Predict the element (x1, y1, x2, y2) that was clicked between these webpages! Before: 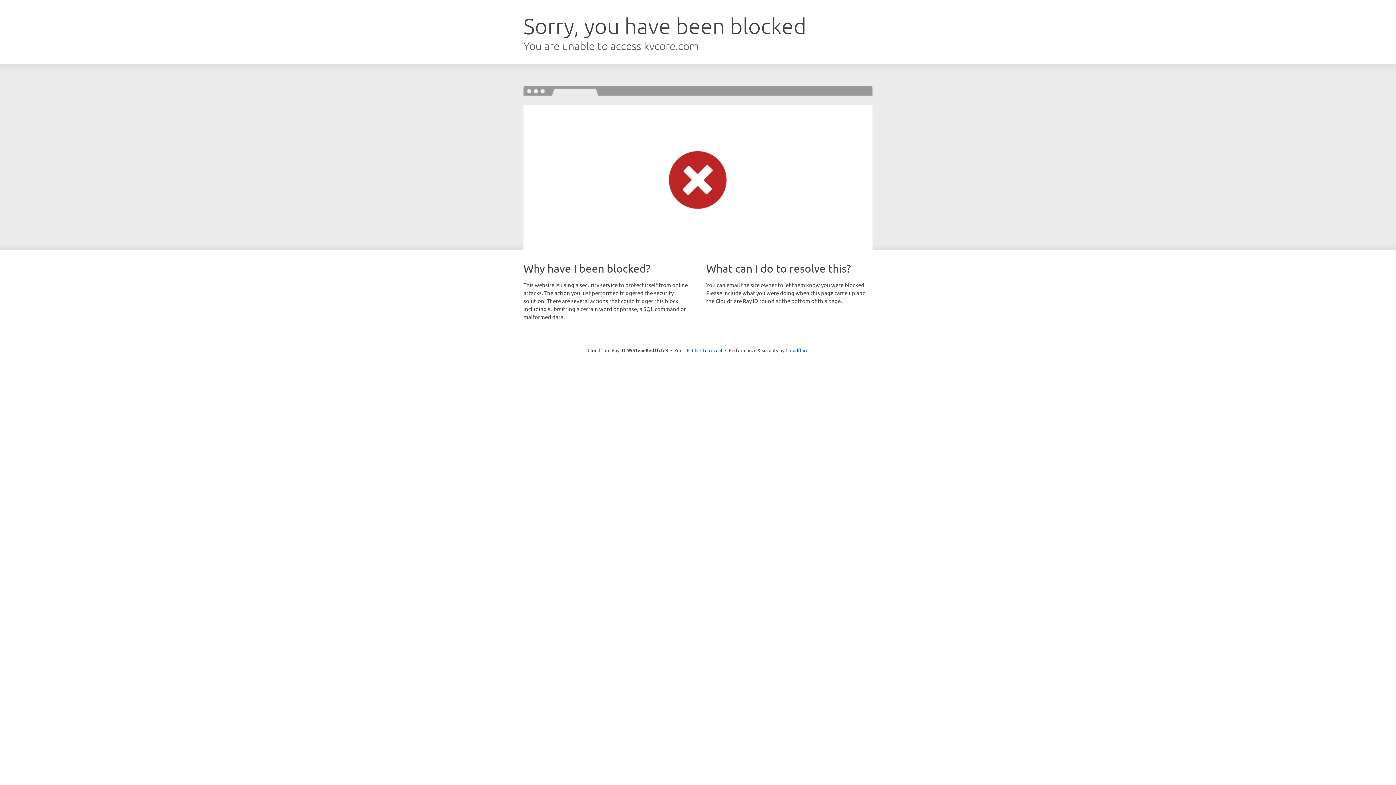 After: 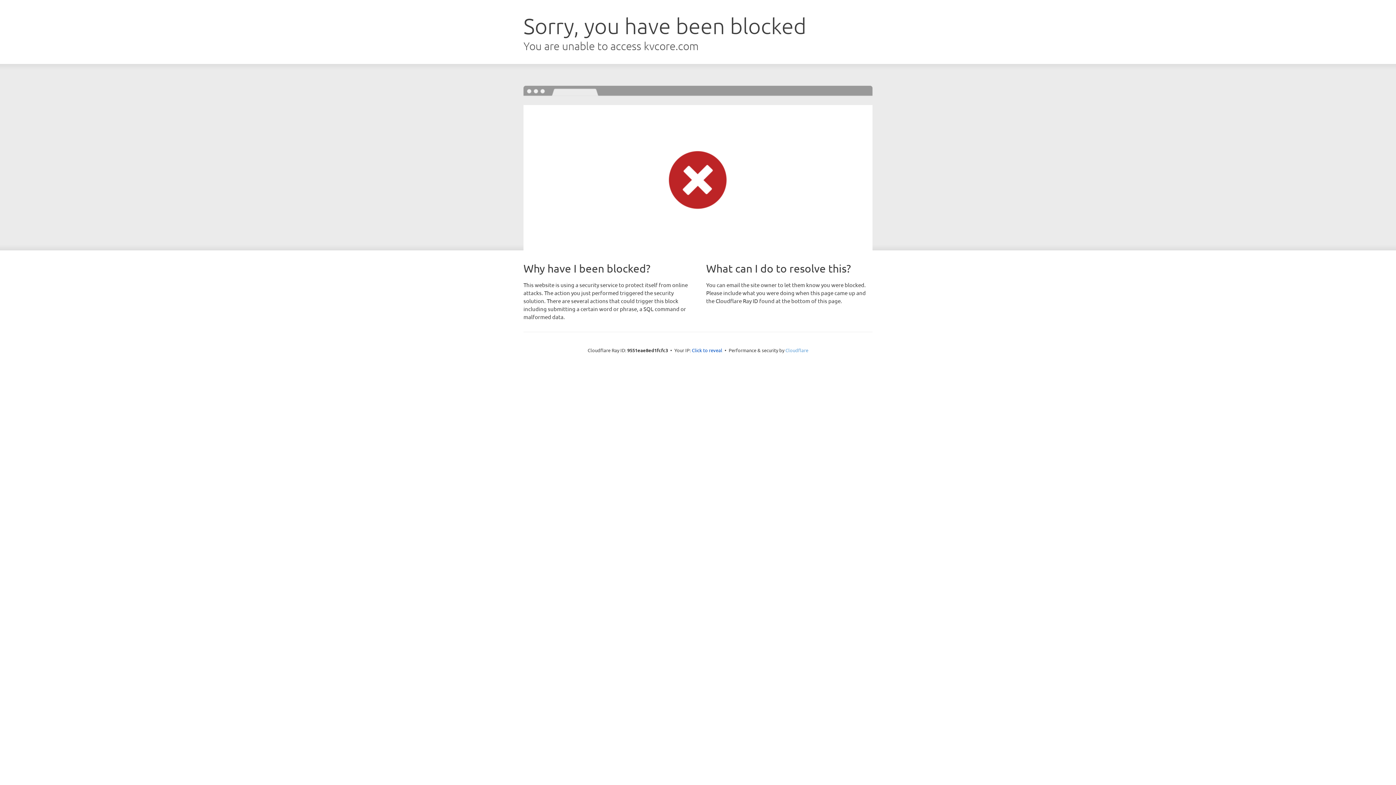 Action: bbox: (785, 347, 808, 353) label: Cloudflare